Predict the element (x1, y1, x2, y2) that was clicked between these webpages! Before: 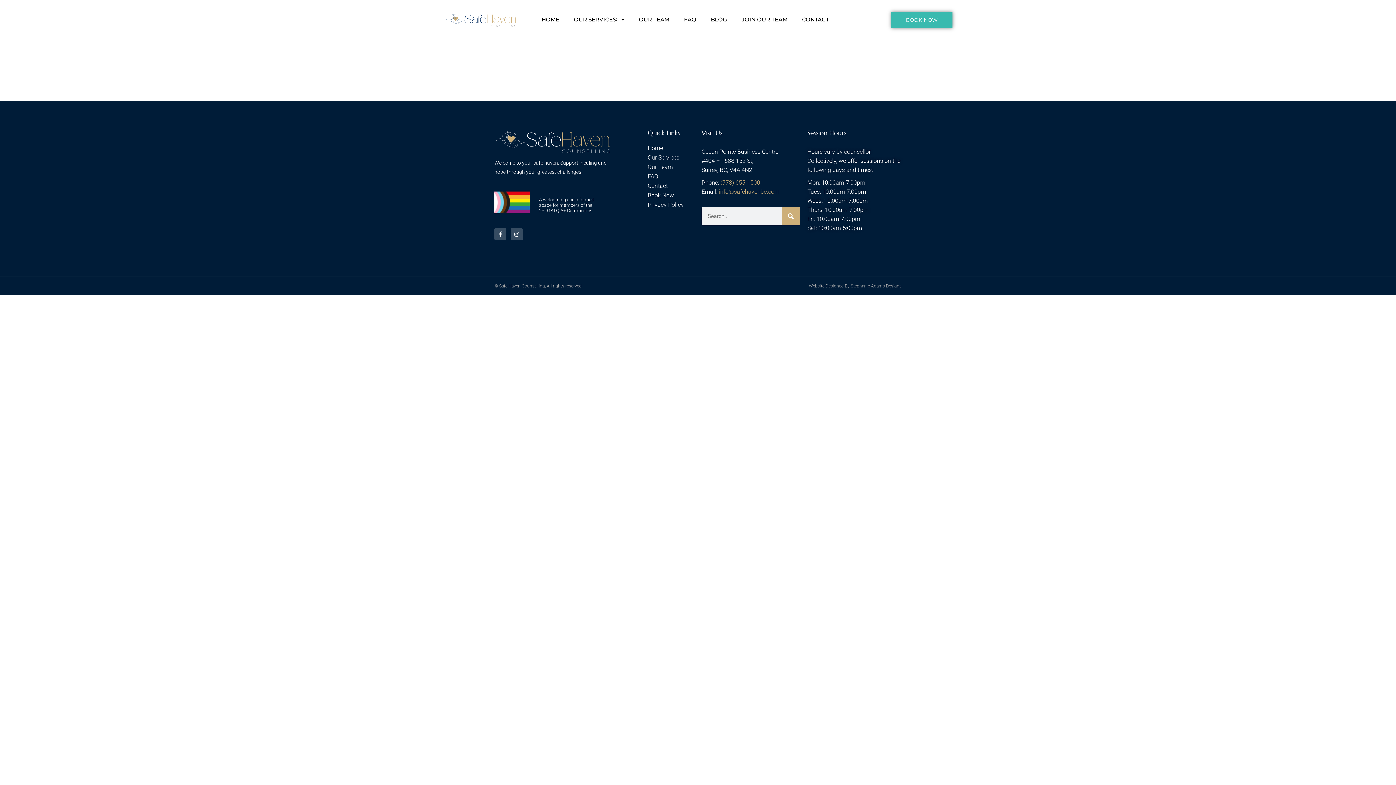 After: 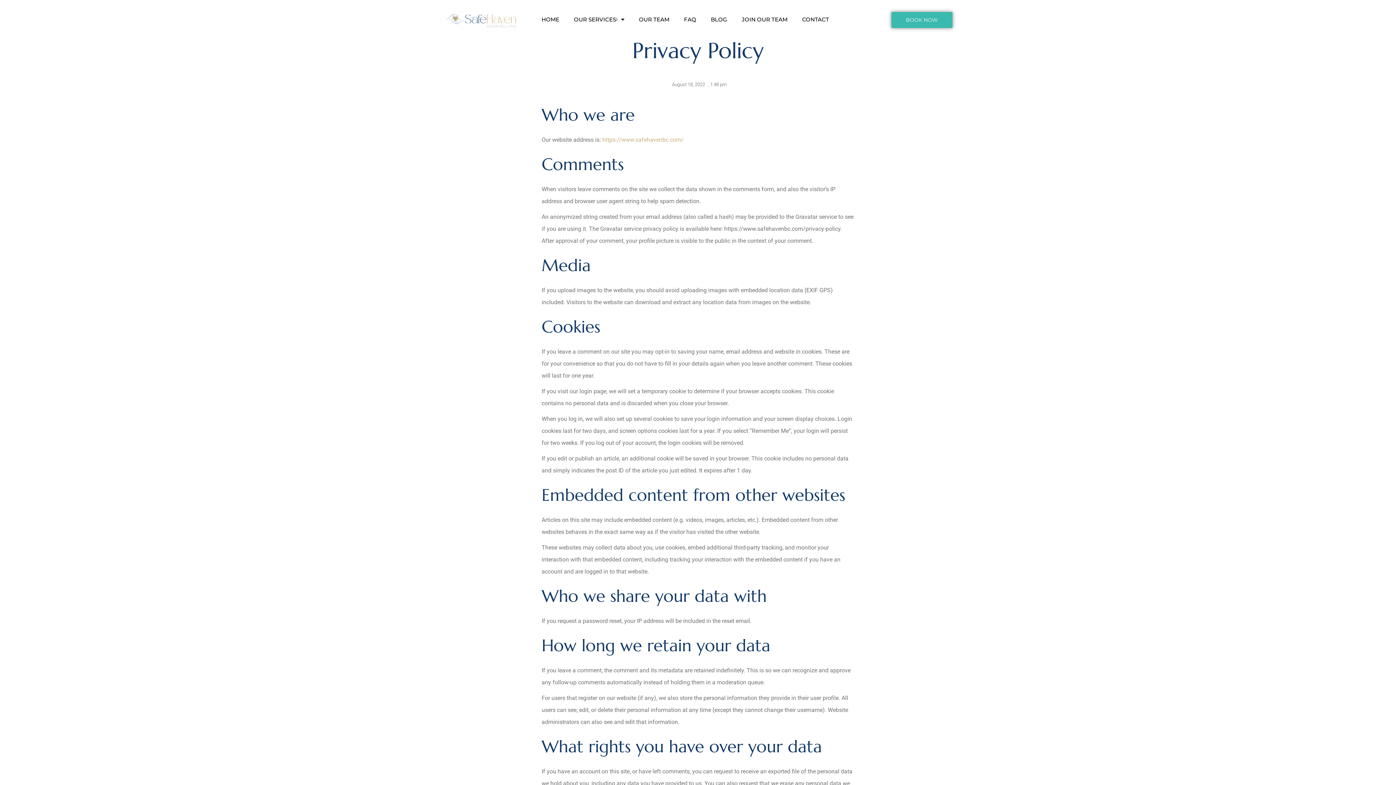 Action: bbox: (647, 200, 694, 209) label: Privacy Policy